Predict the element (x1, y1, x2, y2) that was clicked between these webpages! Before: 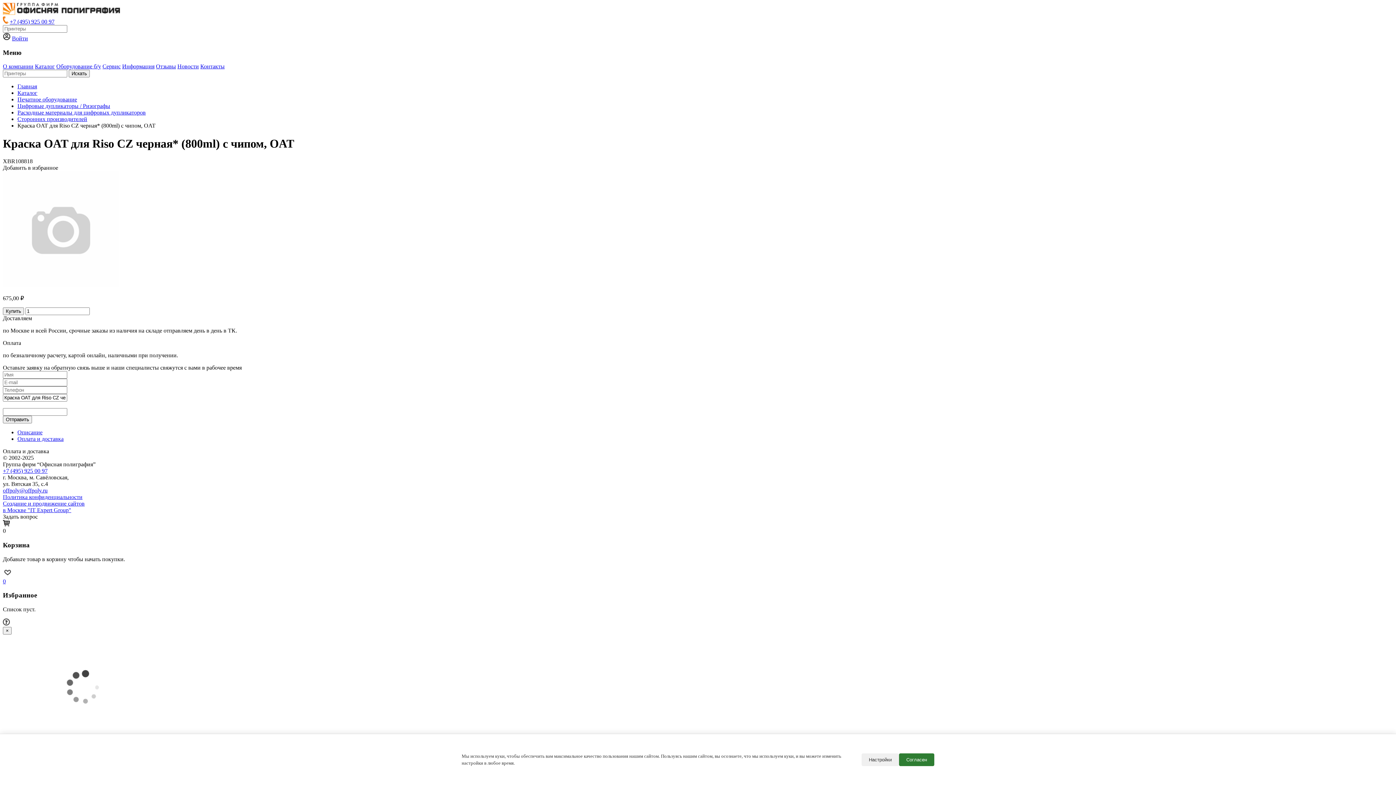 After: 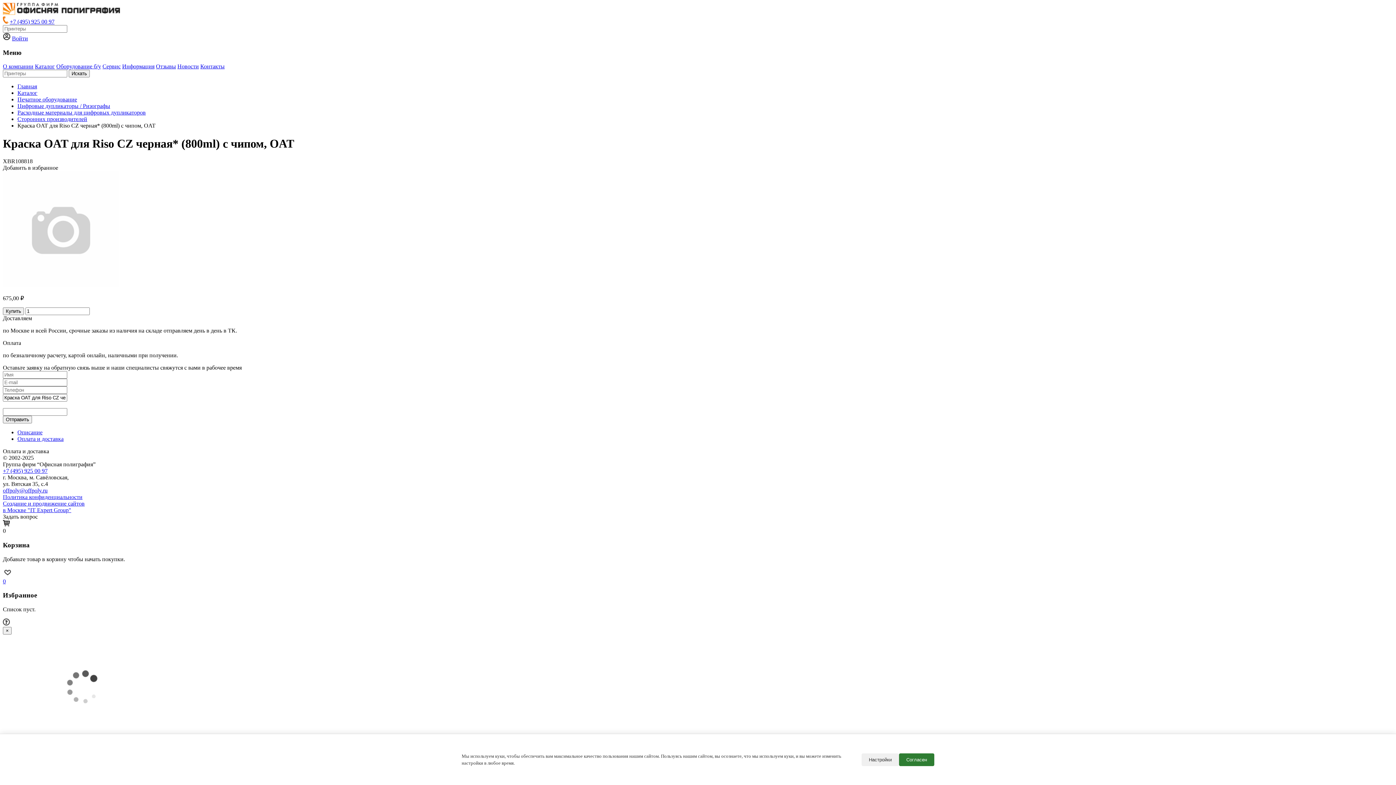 Action: label: Оплата и доставка bbox: (17, 436, 63, 442)